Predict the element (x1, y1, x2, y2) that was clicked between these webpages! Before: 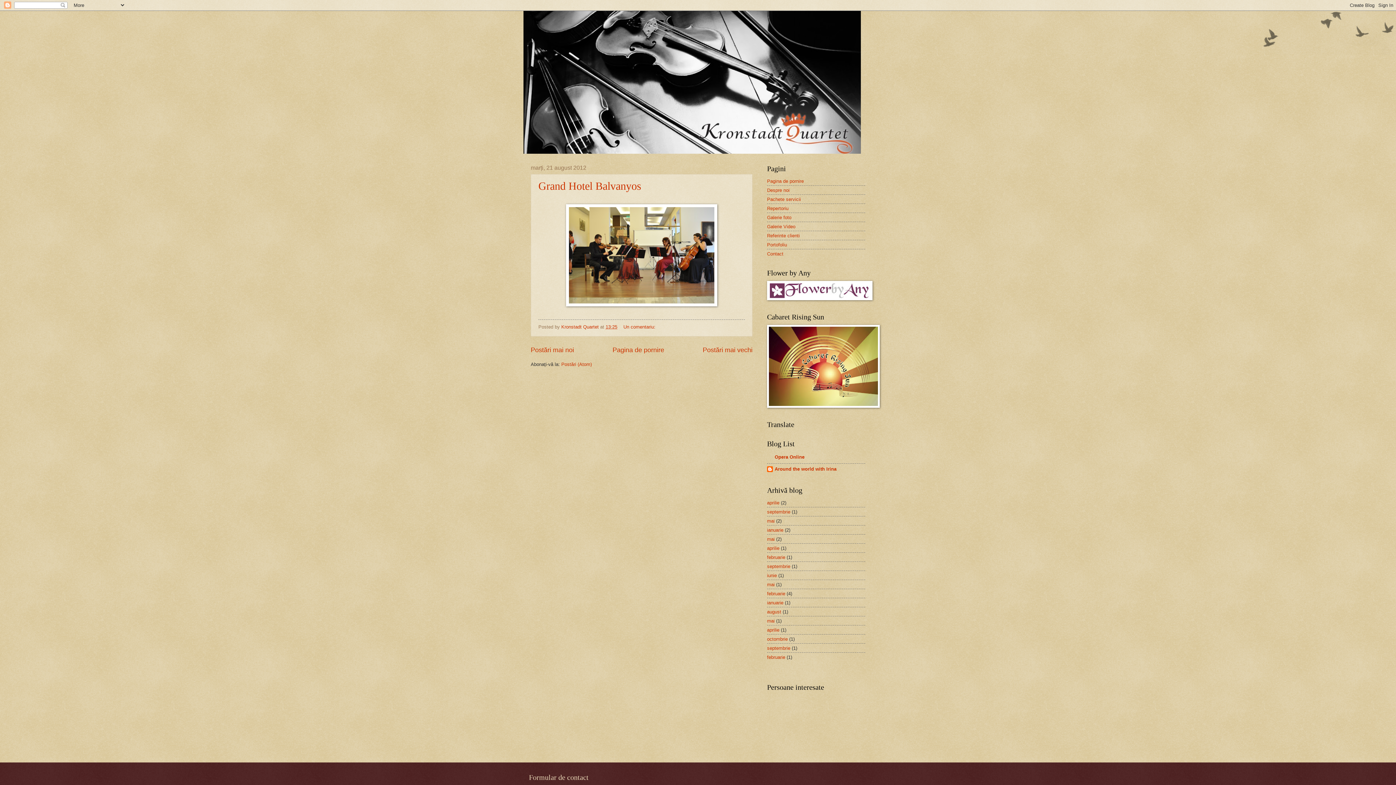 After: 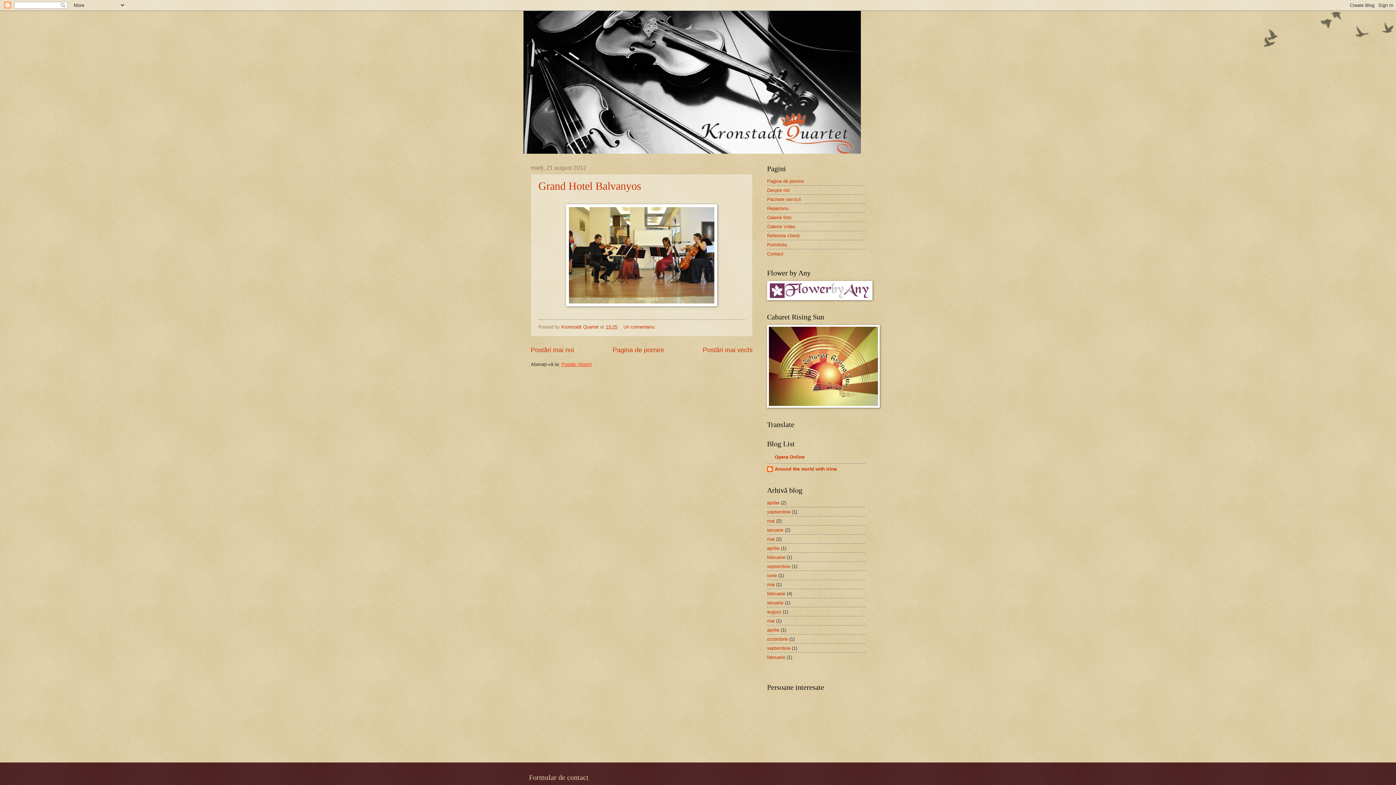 Action: label: Postări (Atom) bbox: (561, 361, 592, 367)